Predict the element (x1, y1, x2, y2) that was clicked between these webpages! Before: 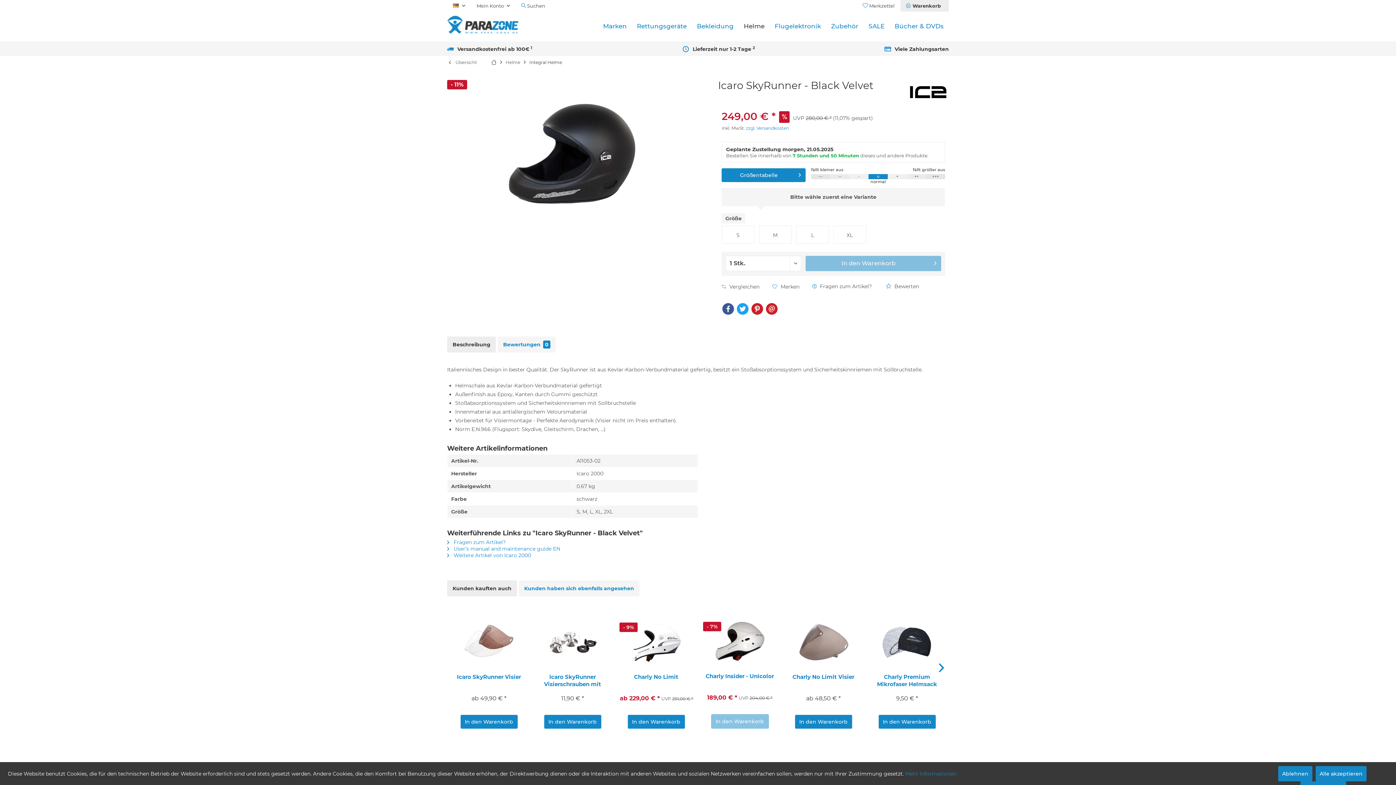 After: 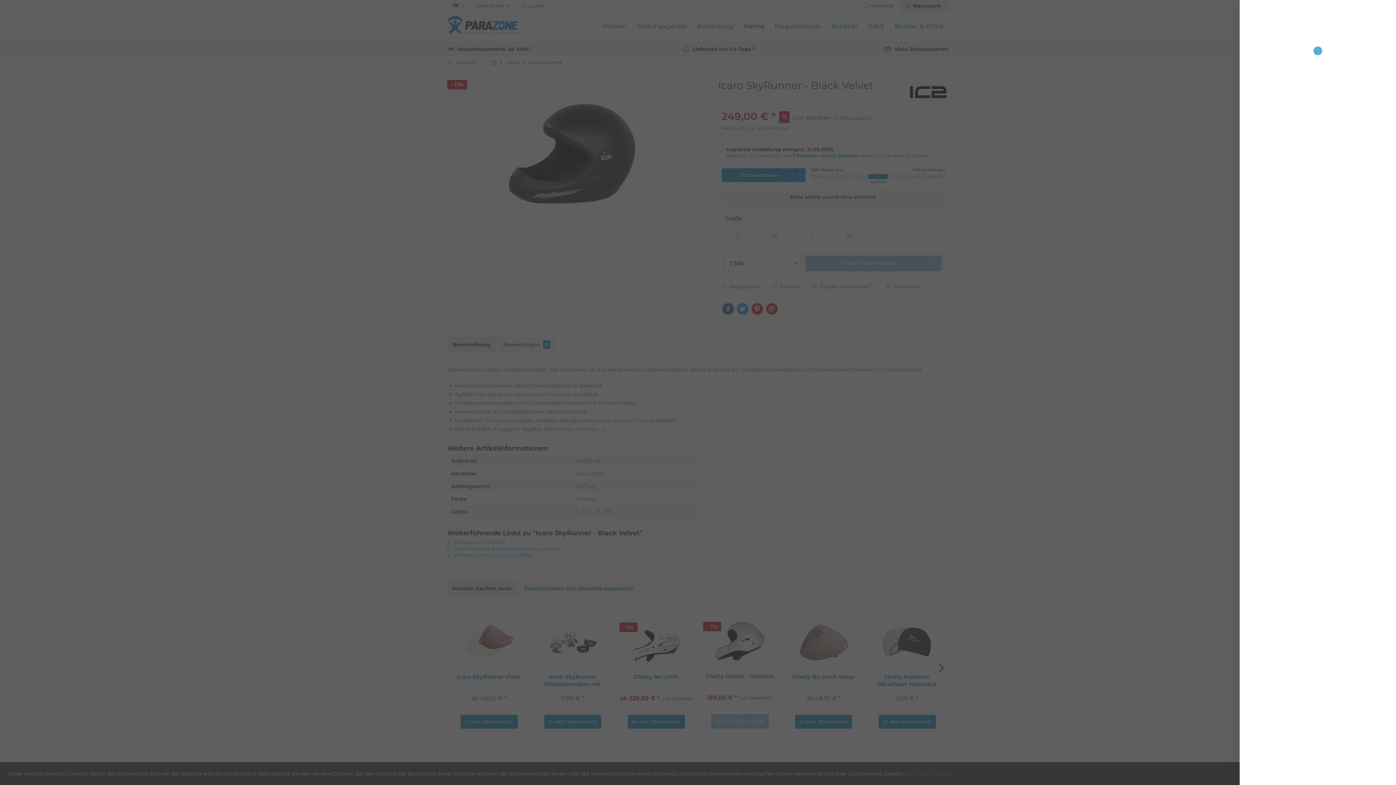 Action: label:  Warenkorb bbox: (906, 2, 943, 8)